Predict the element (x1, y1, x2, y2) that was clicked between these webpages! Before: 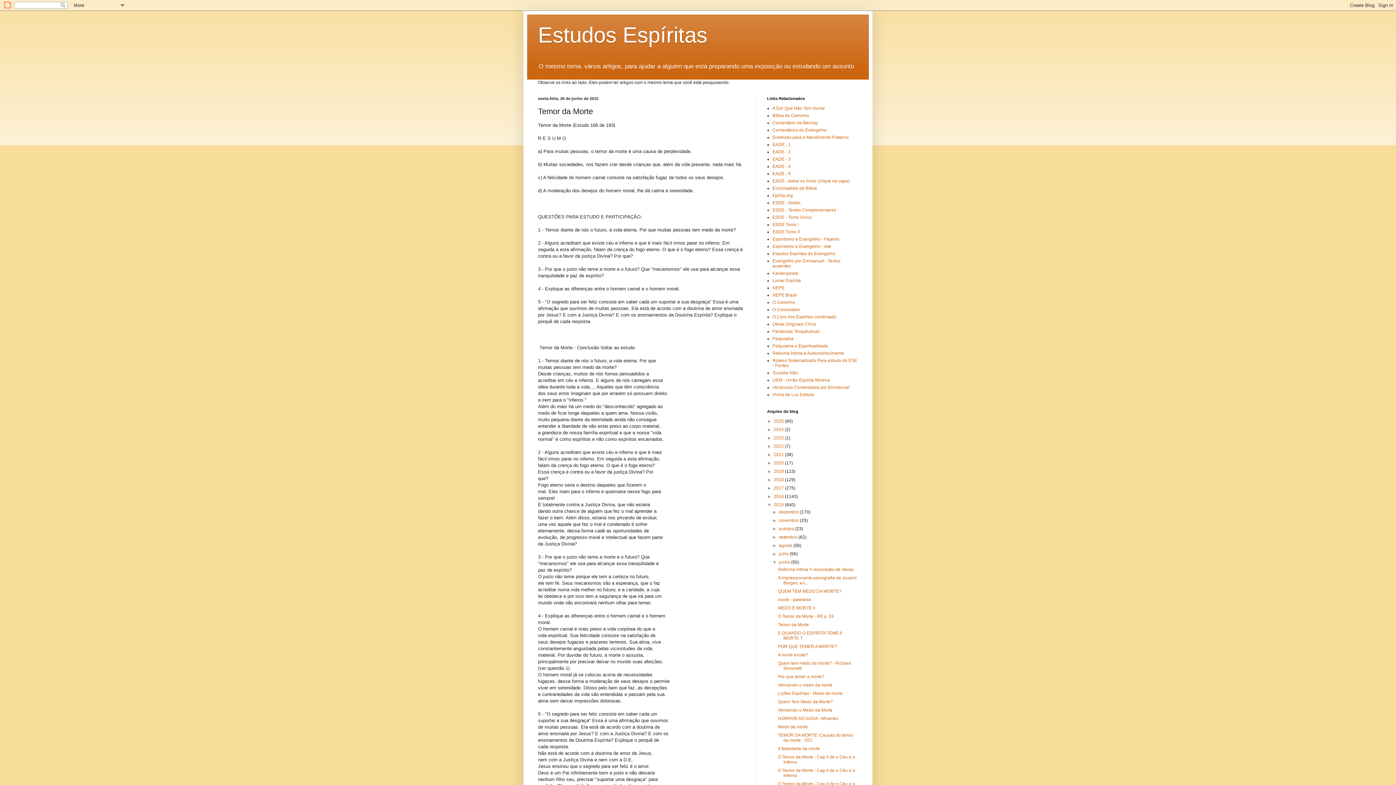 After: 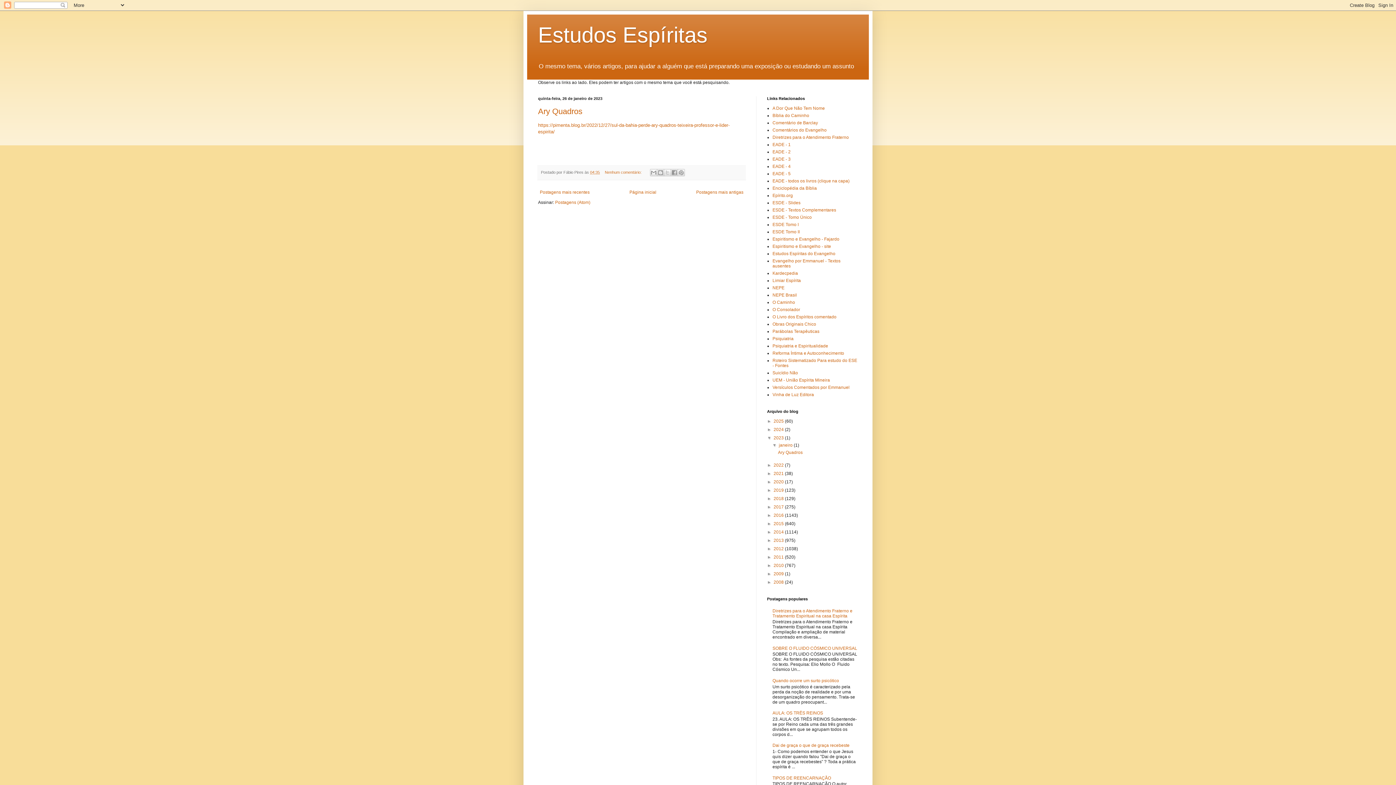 Action: bbox: (773, 435, 785, 440) label: 2023 